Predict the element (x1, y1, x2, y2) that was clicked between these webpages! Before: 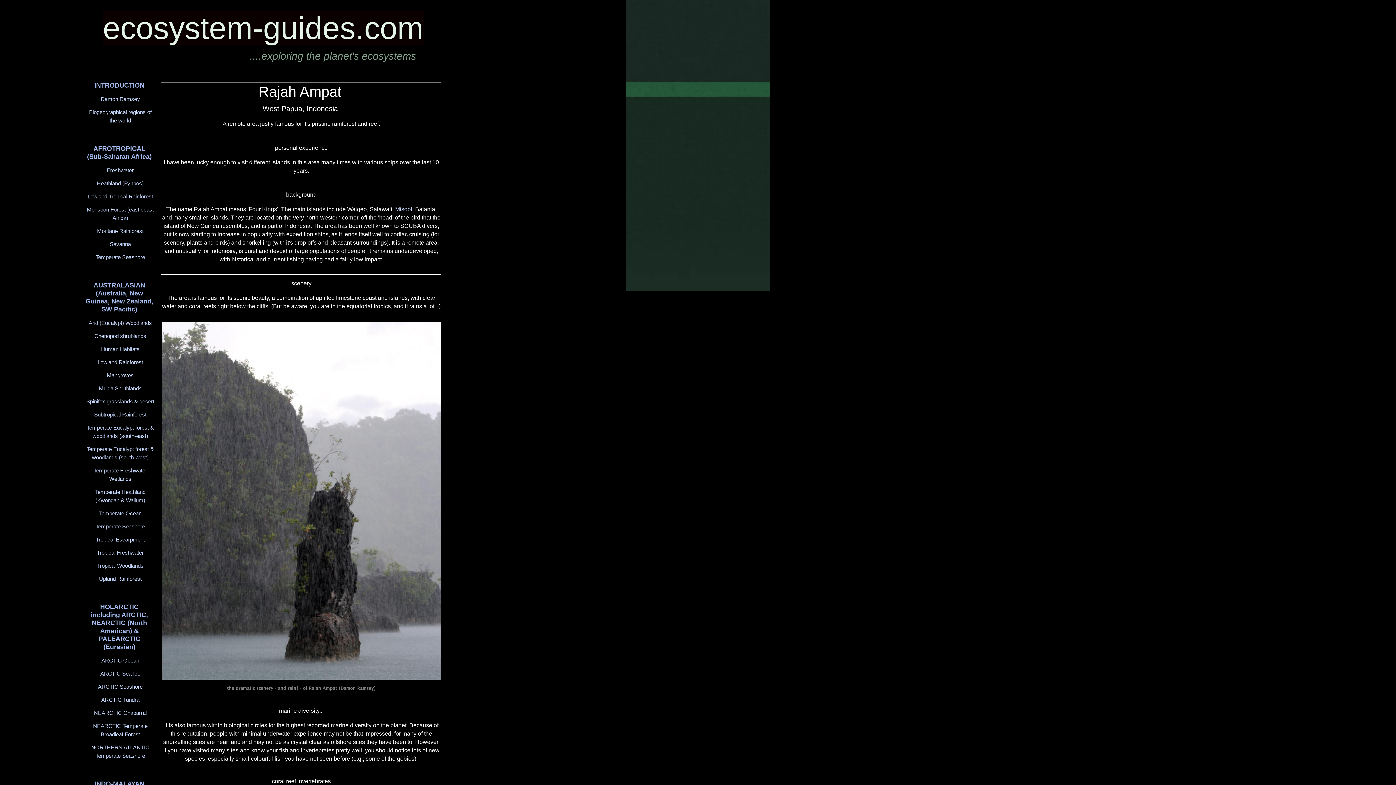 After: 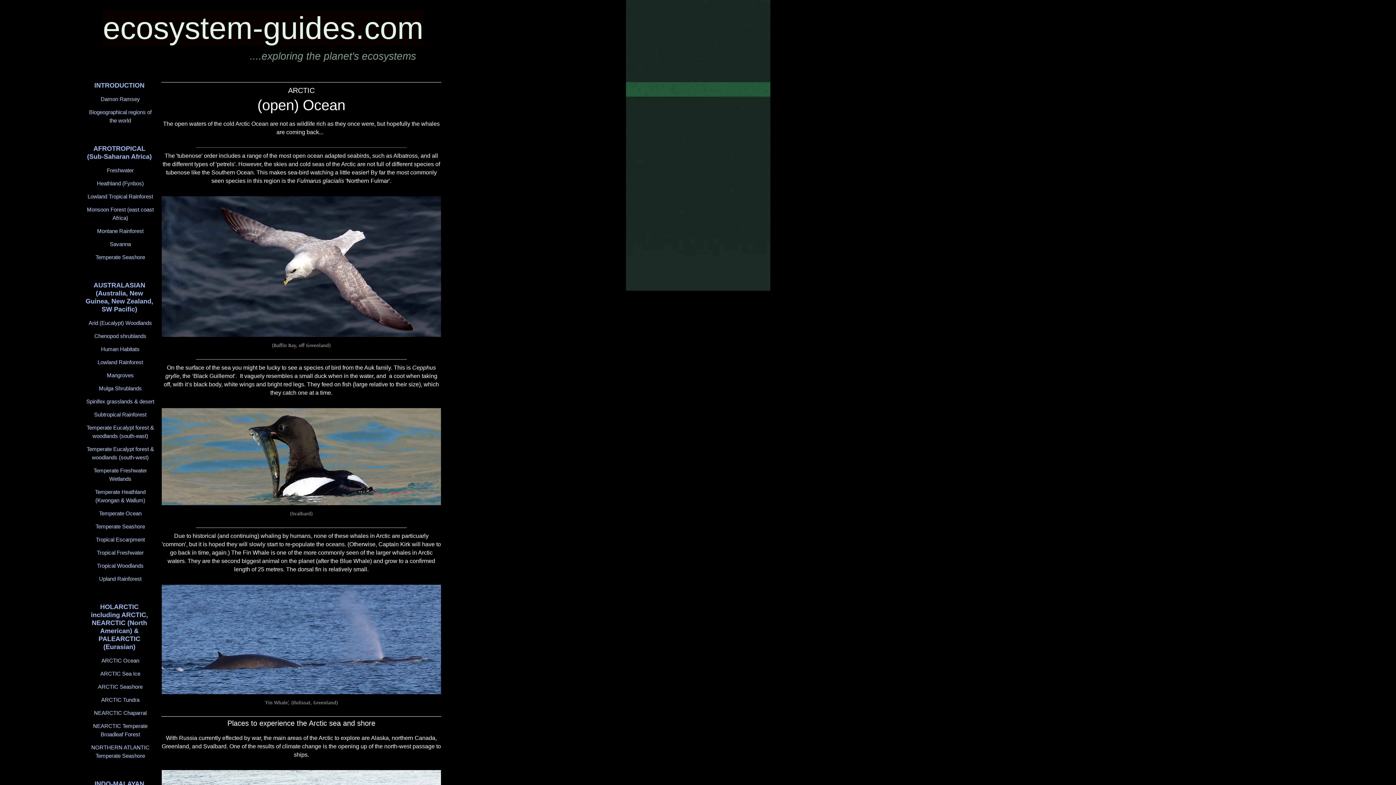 Action: label: ARCTIC Ocean bbox: (85, 654, 157, 666)